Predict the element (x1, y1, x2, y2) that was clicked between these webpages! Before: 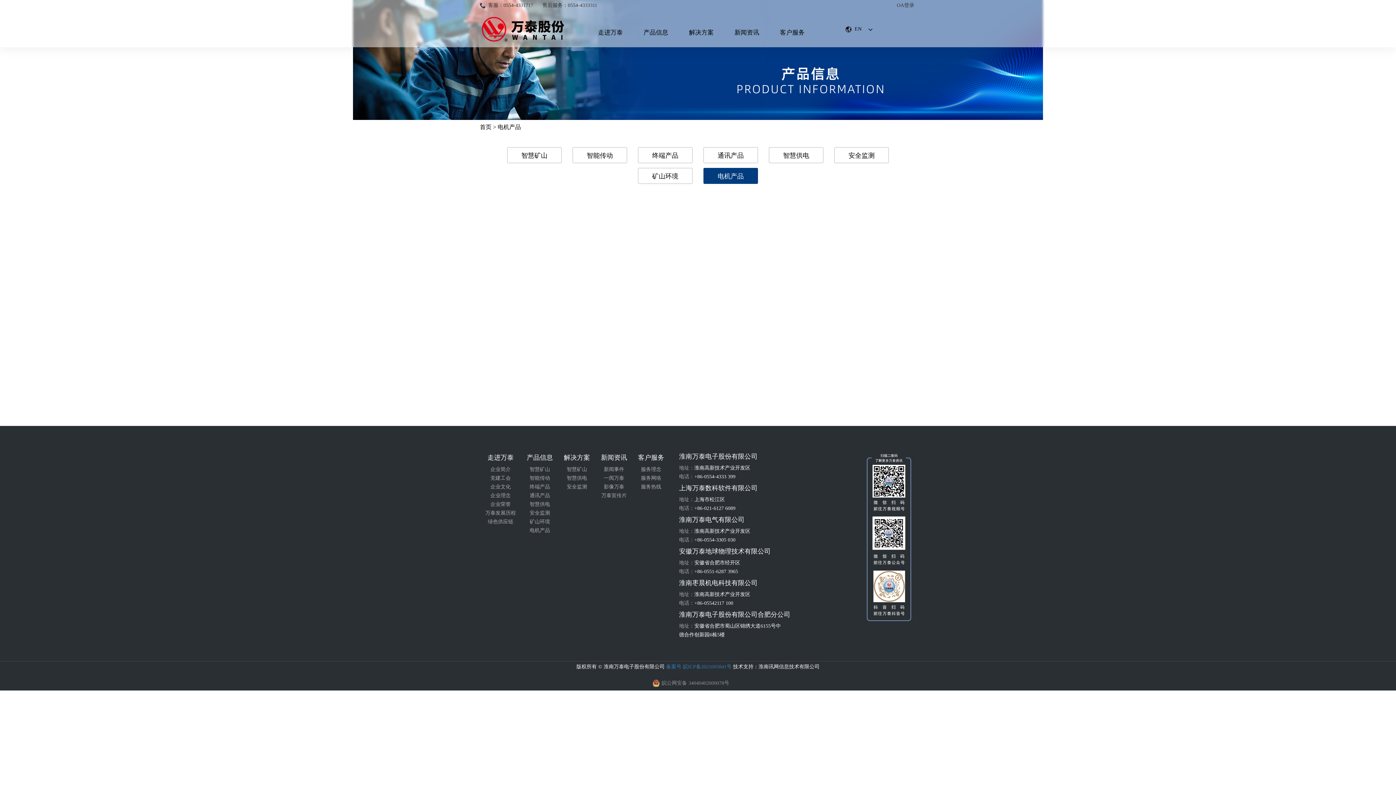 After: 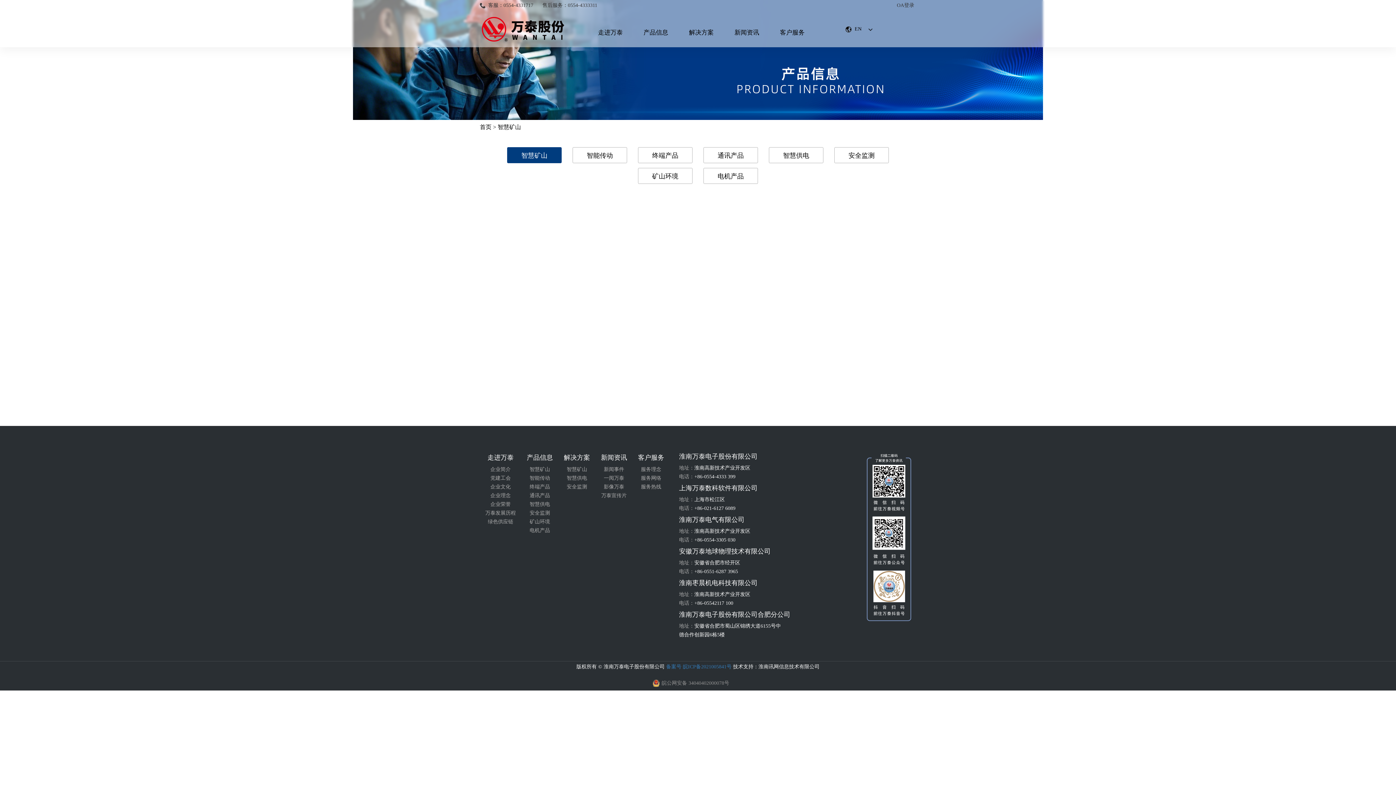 Action: bbox: (502, 153, 568, 158) label: 智慧矿山 